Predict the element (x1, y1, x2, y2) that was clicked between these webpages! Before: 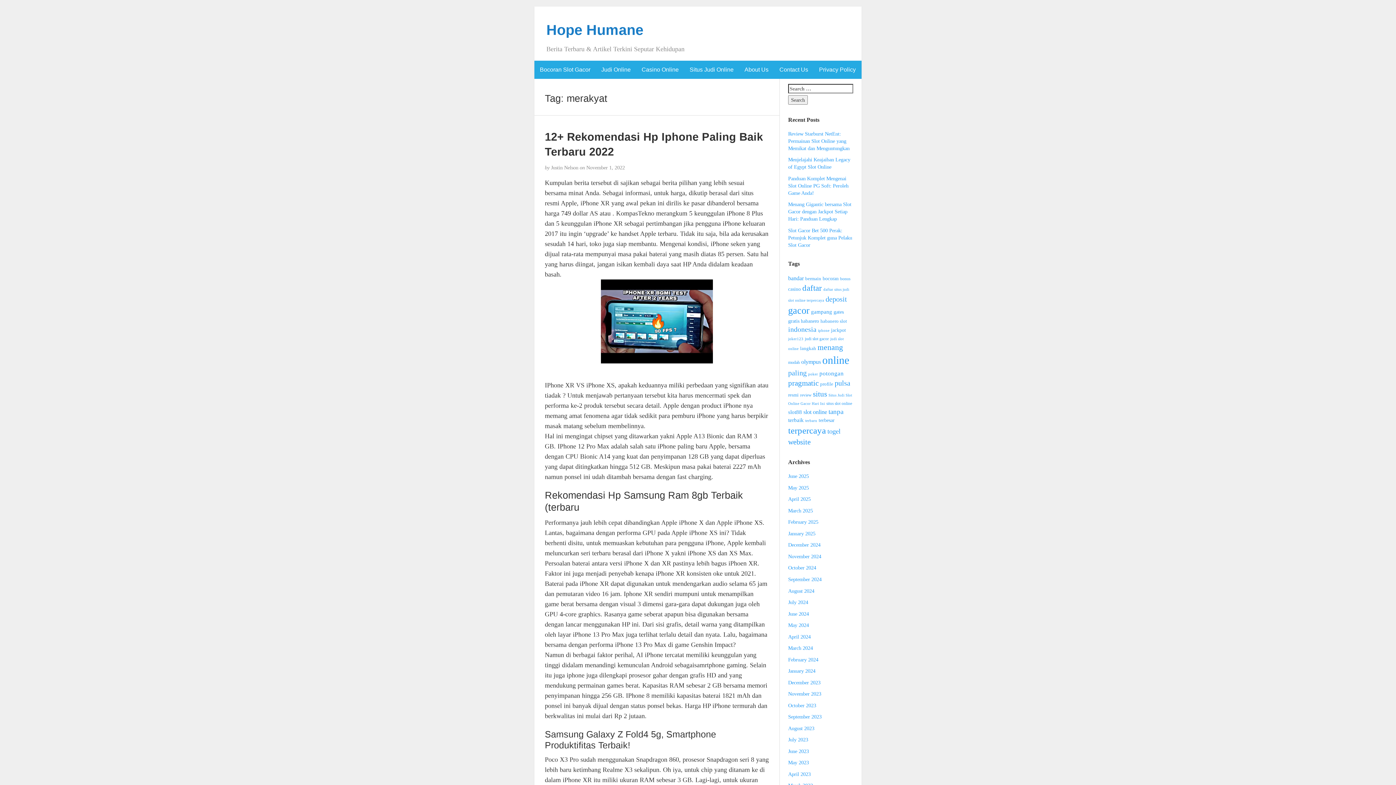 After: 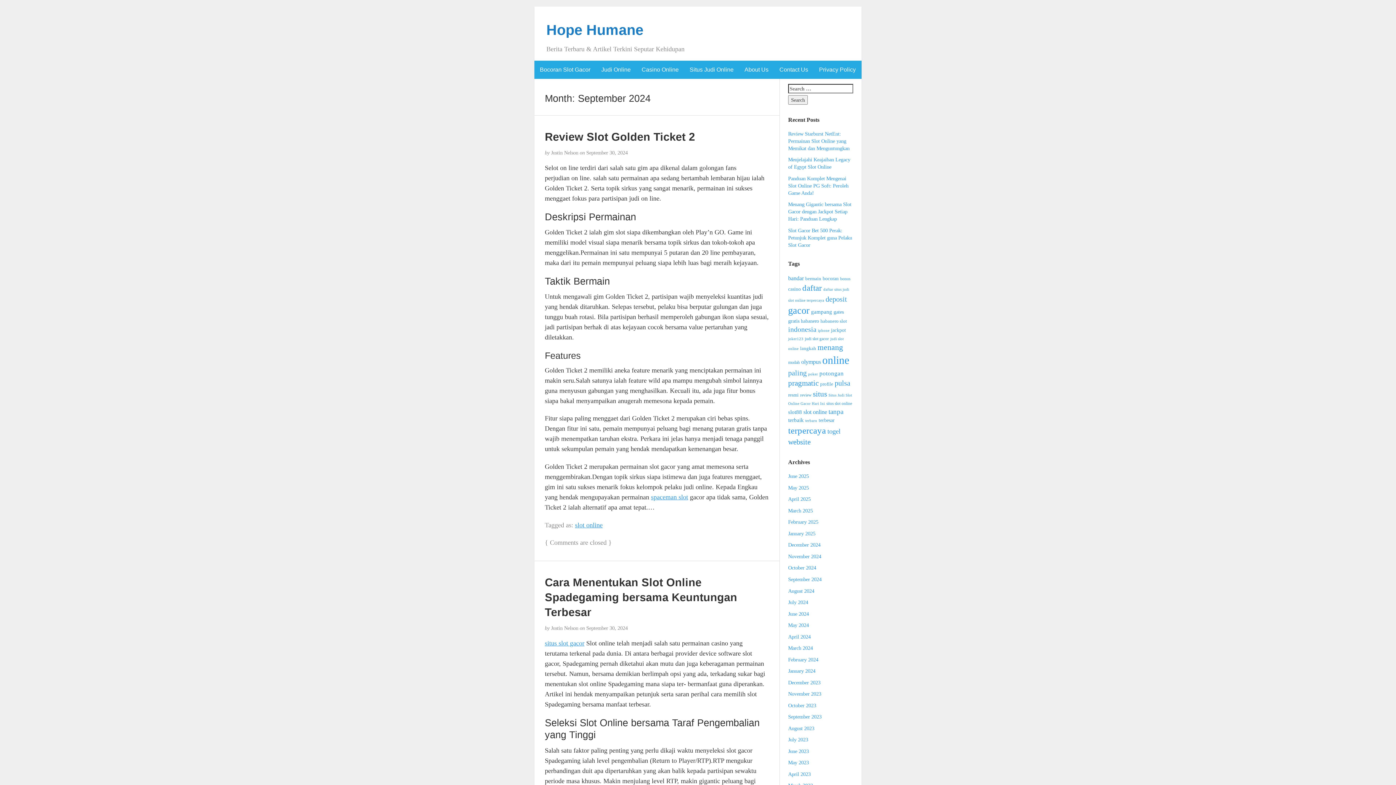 Action: bbox: (788, 576, 821, 582) label: September 2024